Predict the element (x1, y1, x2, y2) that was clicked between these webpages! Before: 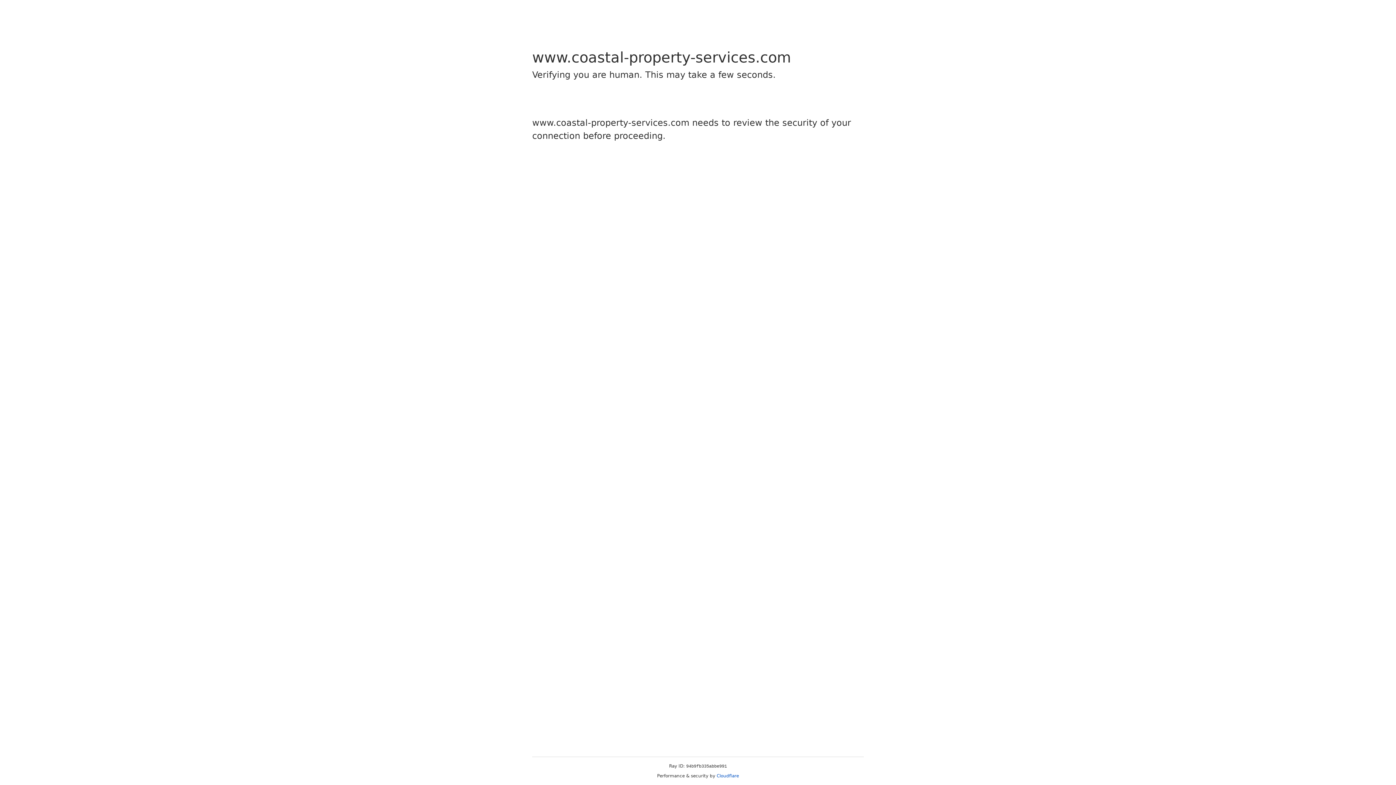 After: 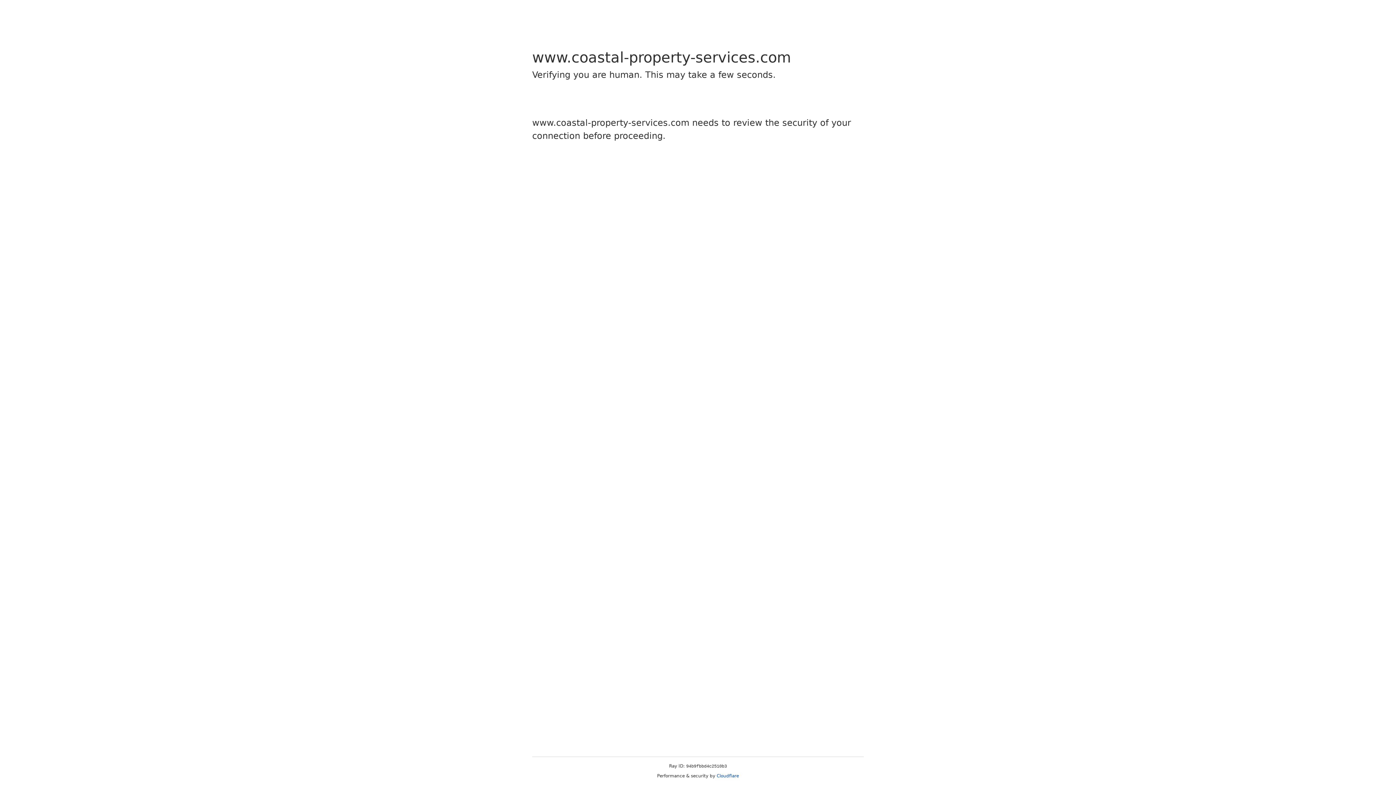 Action: label: Cloudflare bbox: (716, 773, 739, 778)